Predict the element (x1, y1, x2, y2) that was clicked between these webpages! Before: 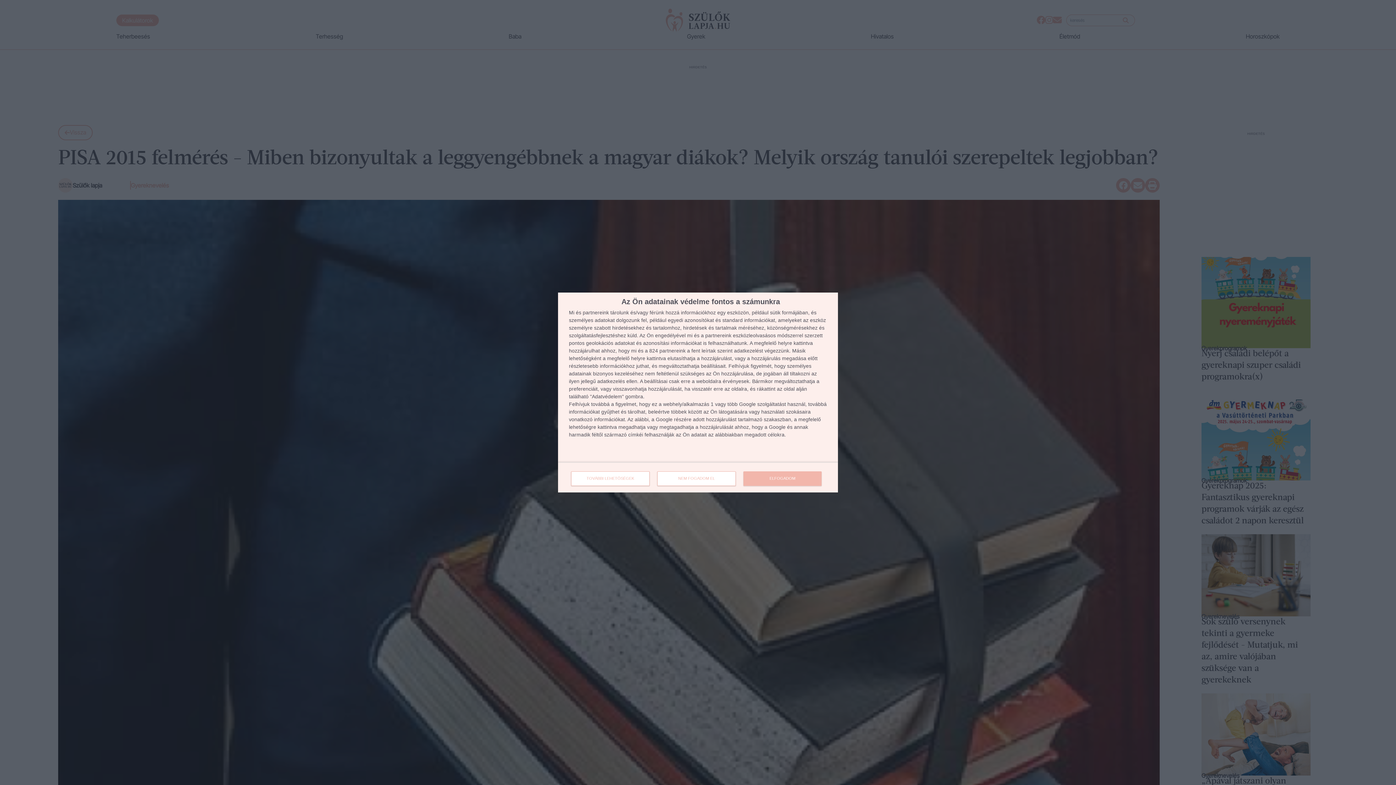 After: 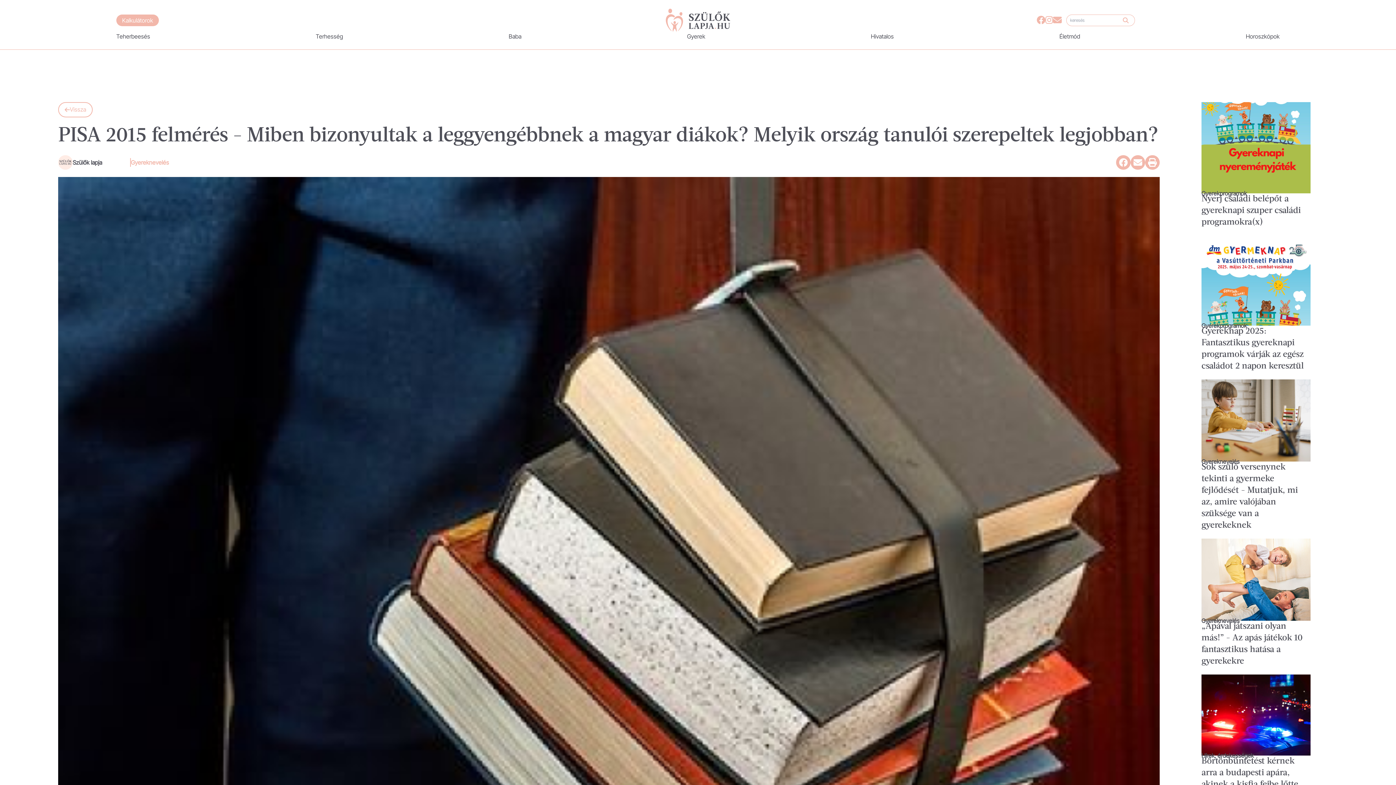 Action: label: ELFOGADOM bbox: (743, 471, 821, 486)